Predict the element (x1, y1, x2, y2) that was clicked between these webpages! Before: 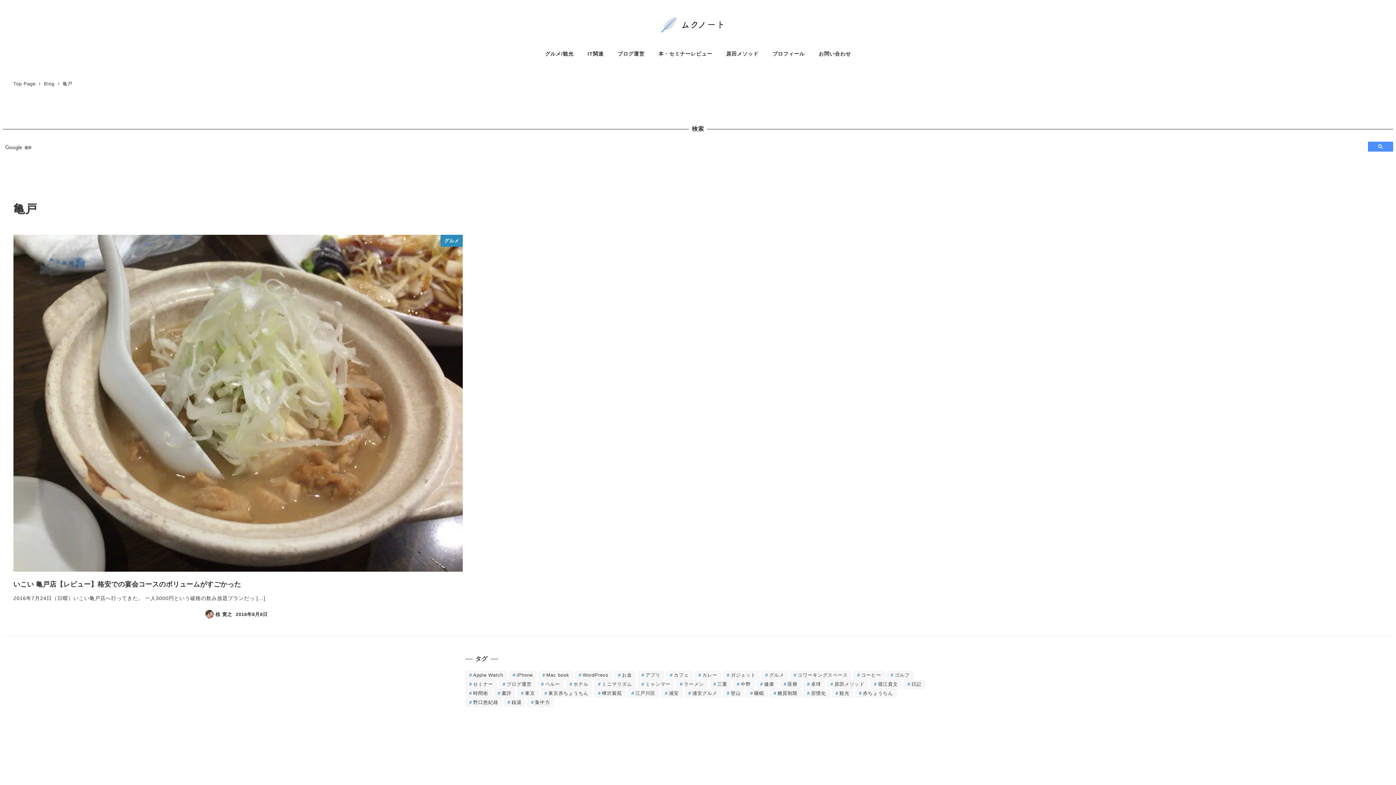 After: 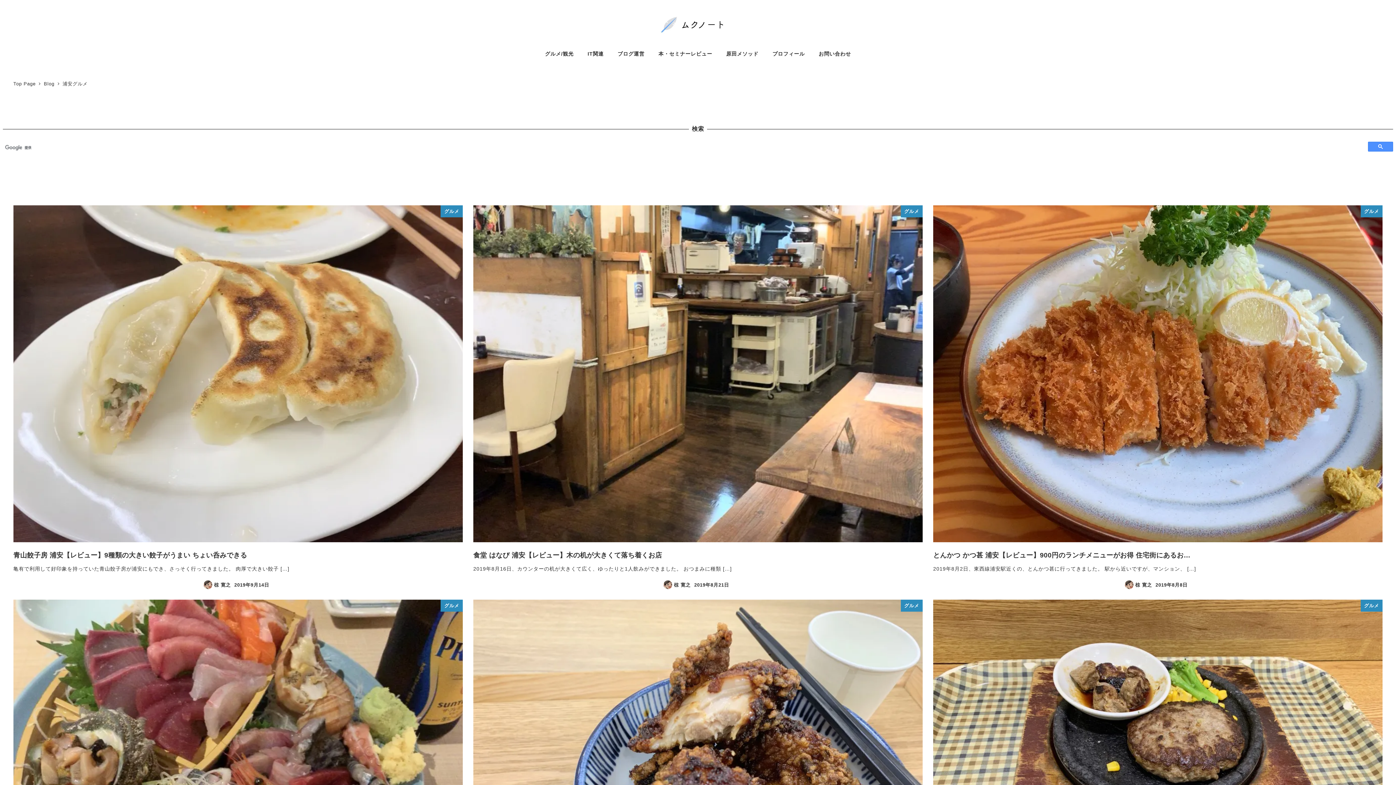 Action: label: 浦安グルメ (38個の項目) bbox: (684, 689, 721, 698)